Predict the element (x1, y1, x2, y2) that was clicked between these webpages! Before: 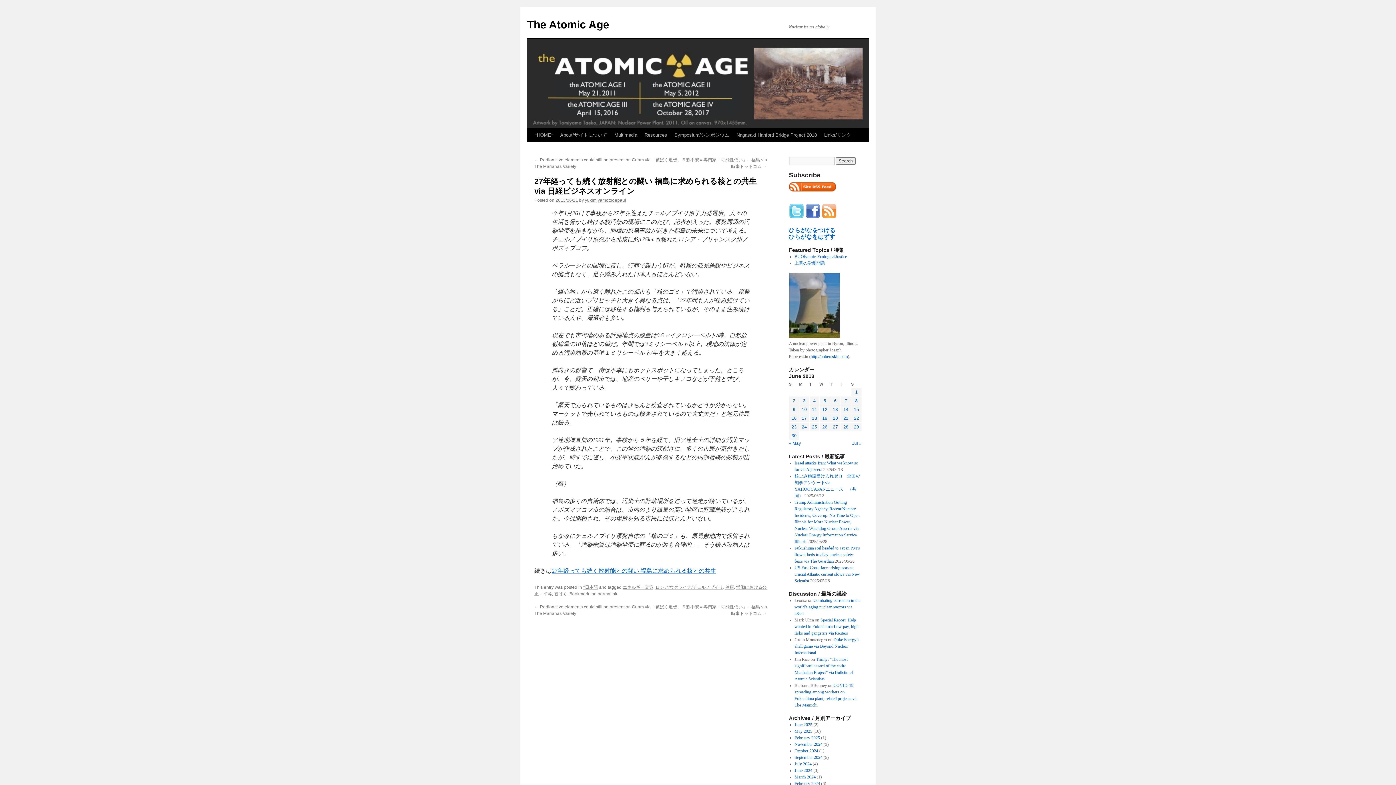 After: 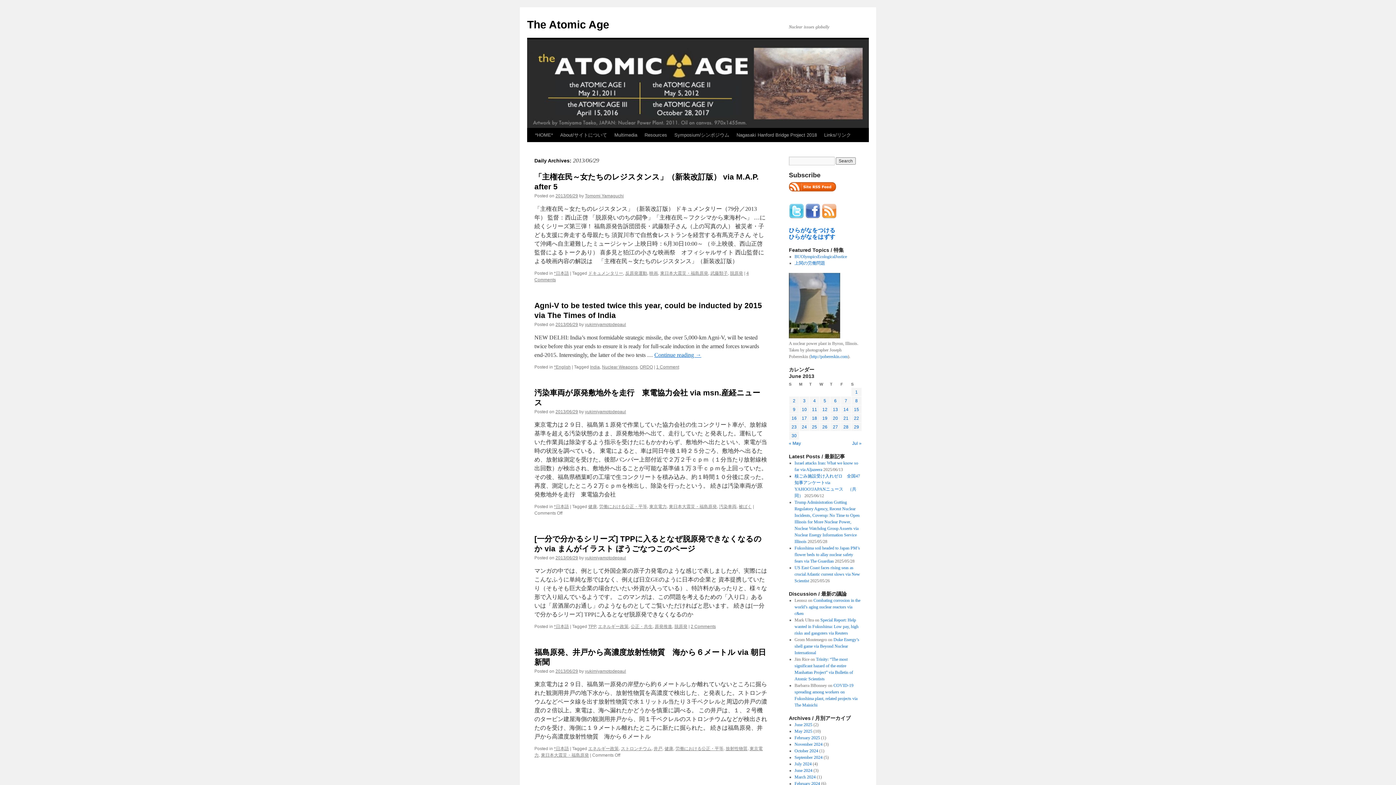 Action: label: Posts published on June 29, 2013 bbox: (854, 424, 859, 429)